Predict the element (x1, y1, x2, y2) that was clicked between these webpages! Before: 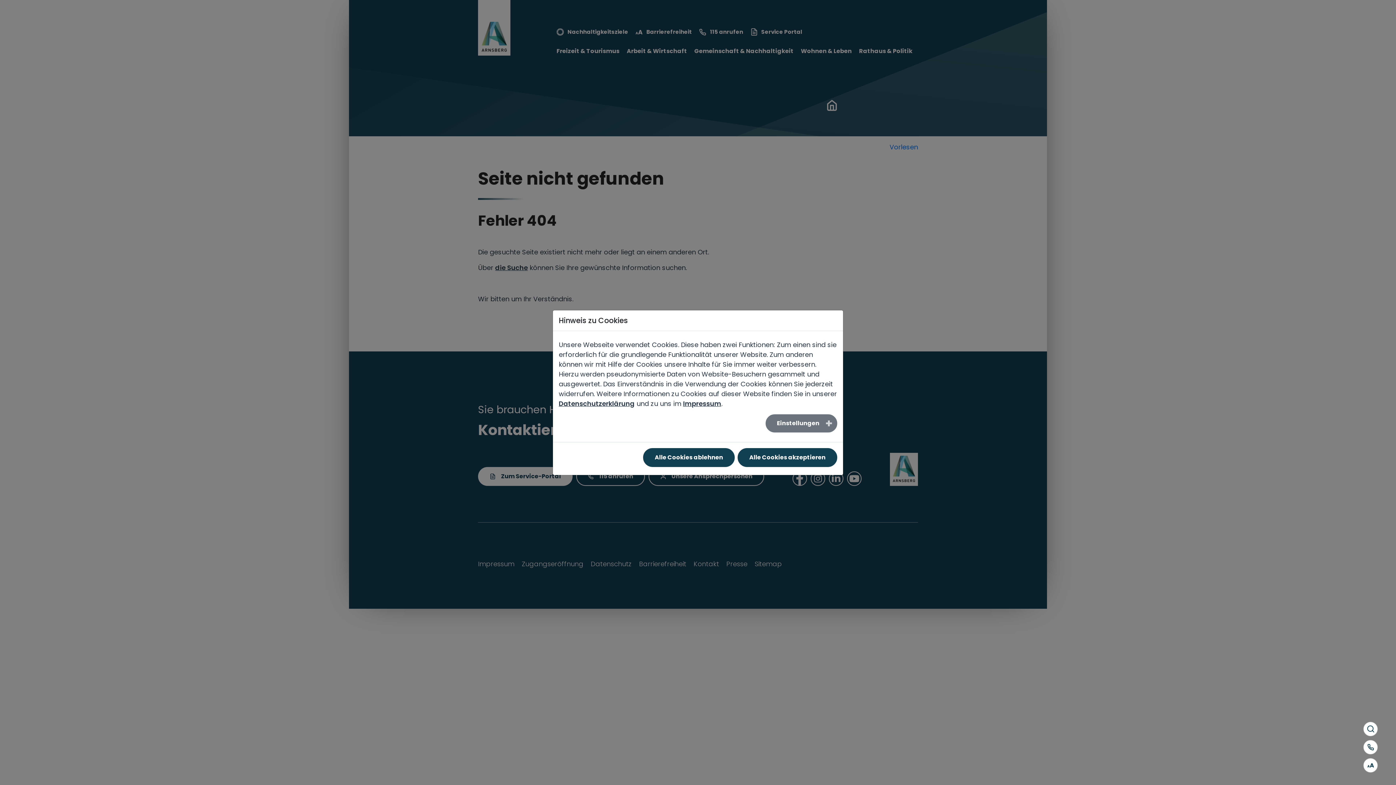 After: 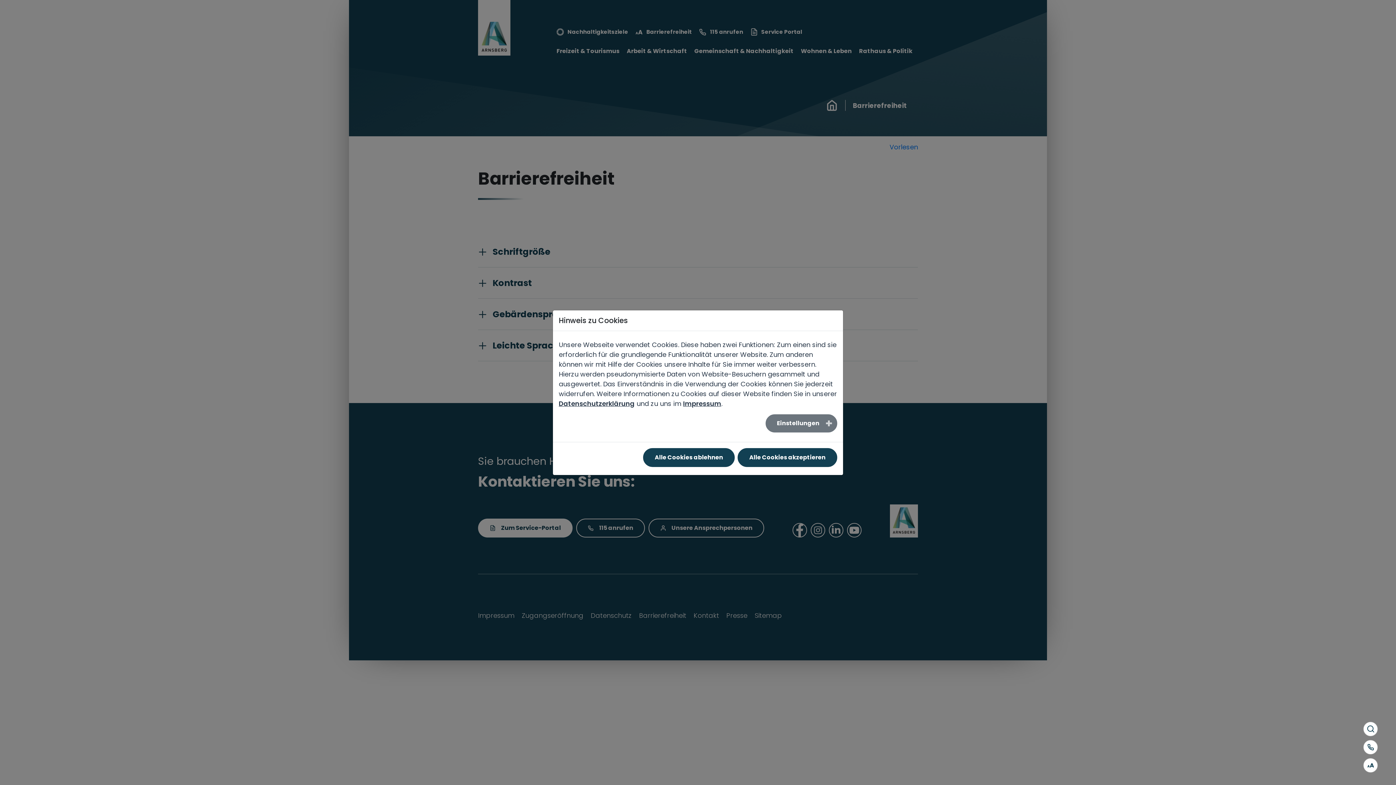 Action: bbox: (1363, 758, 1378, 773) label: Informationen zur Barrierfreiheit